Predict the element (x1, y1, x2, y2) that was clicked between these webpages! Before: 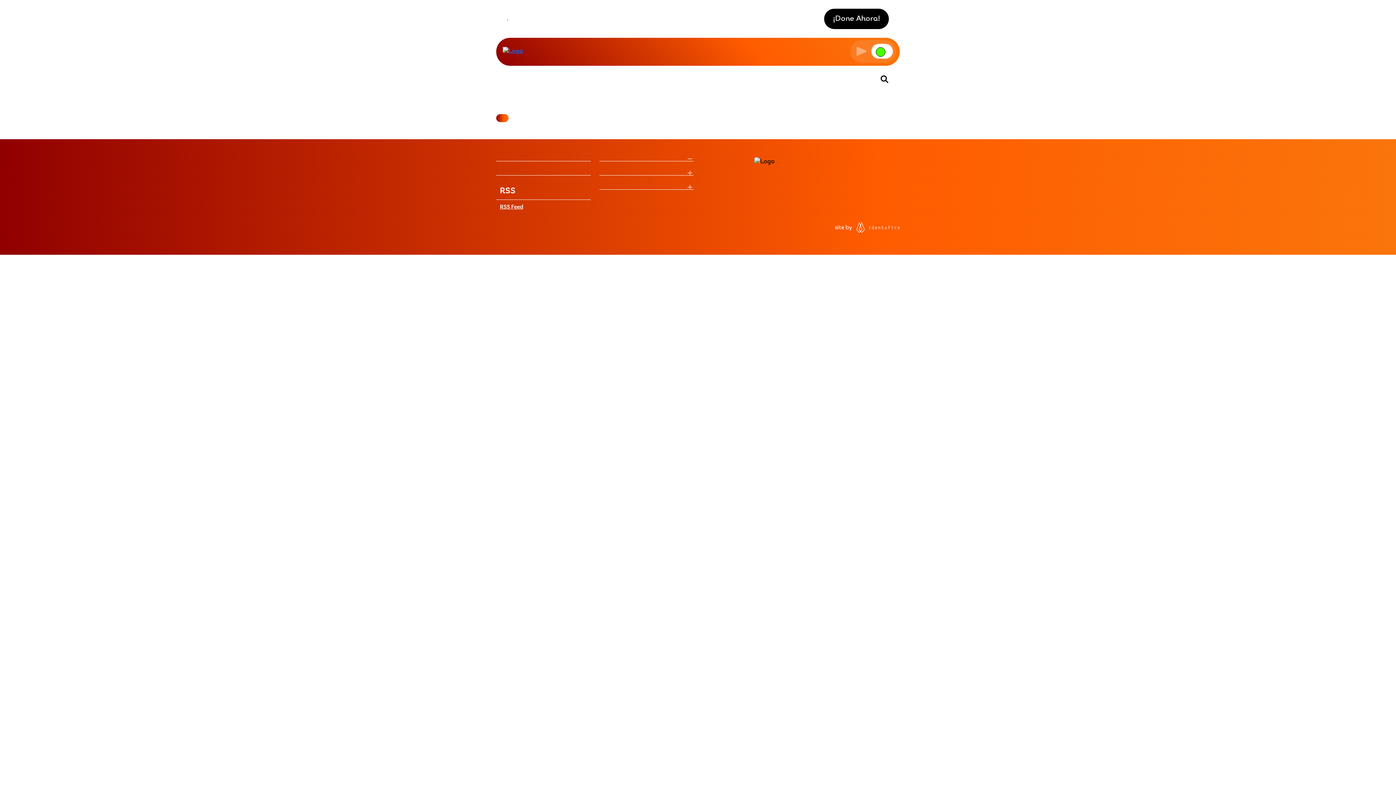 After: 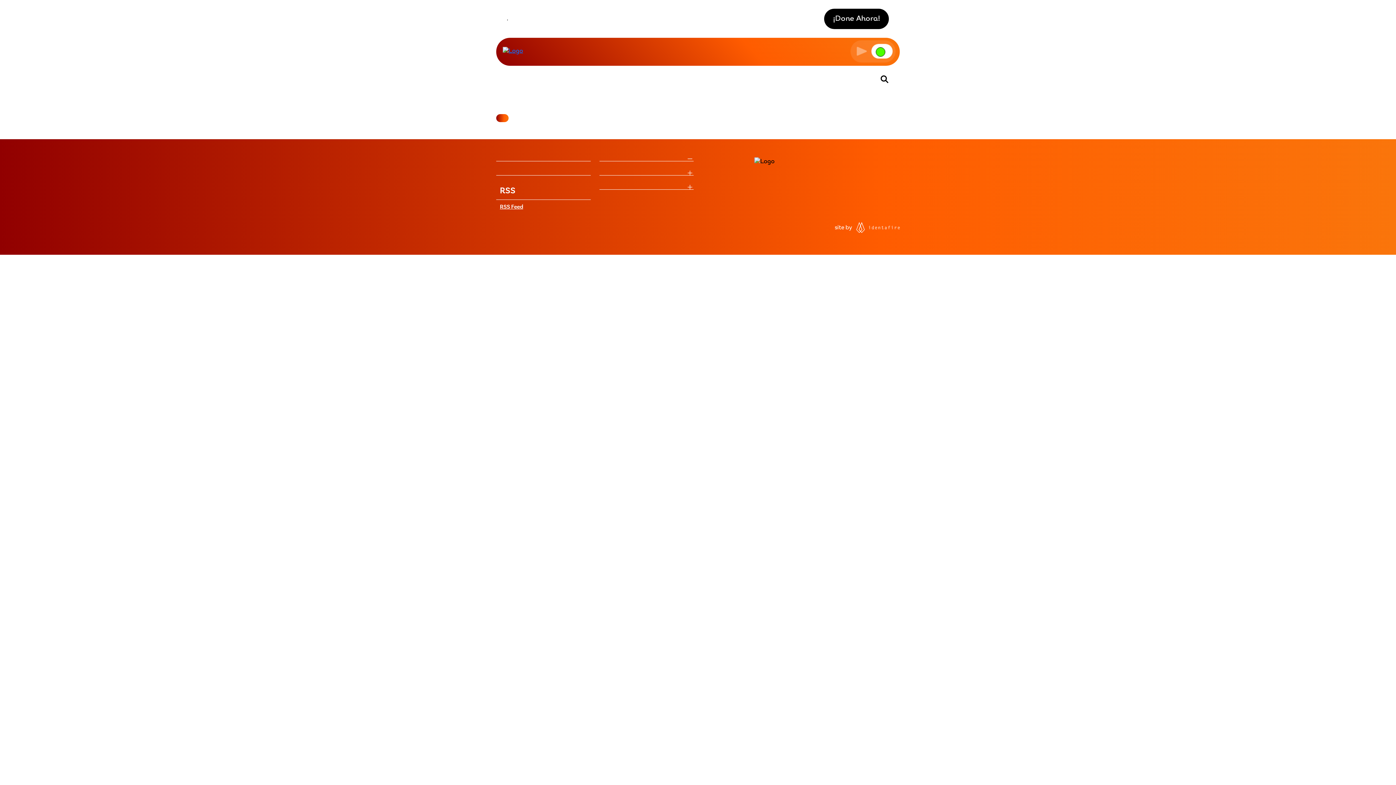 Action: label: RSS Feed bbox: (500, 204, 523, 210)